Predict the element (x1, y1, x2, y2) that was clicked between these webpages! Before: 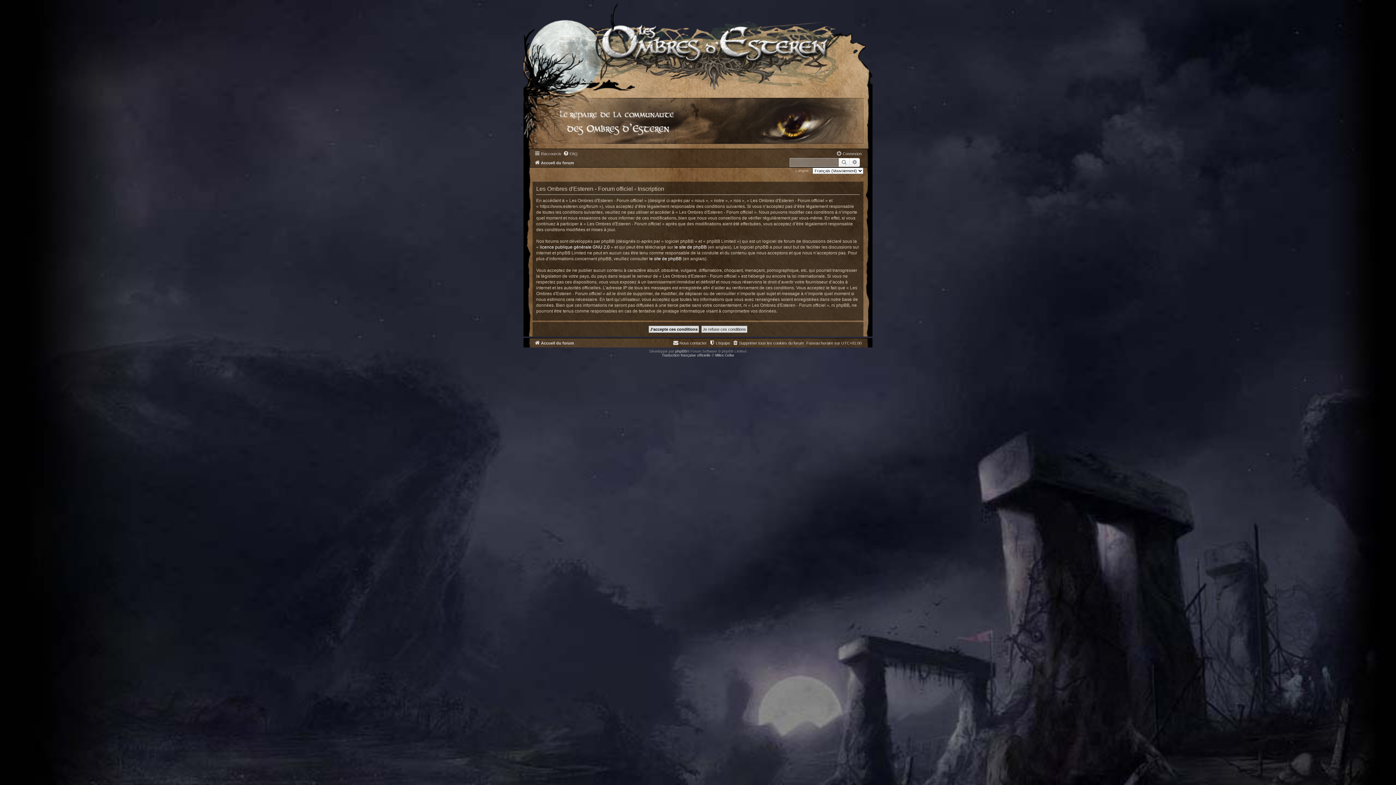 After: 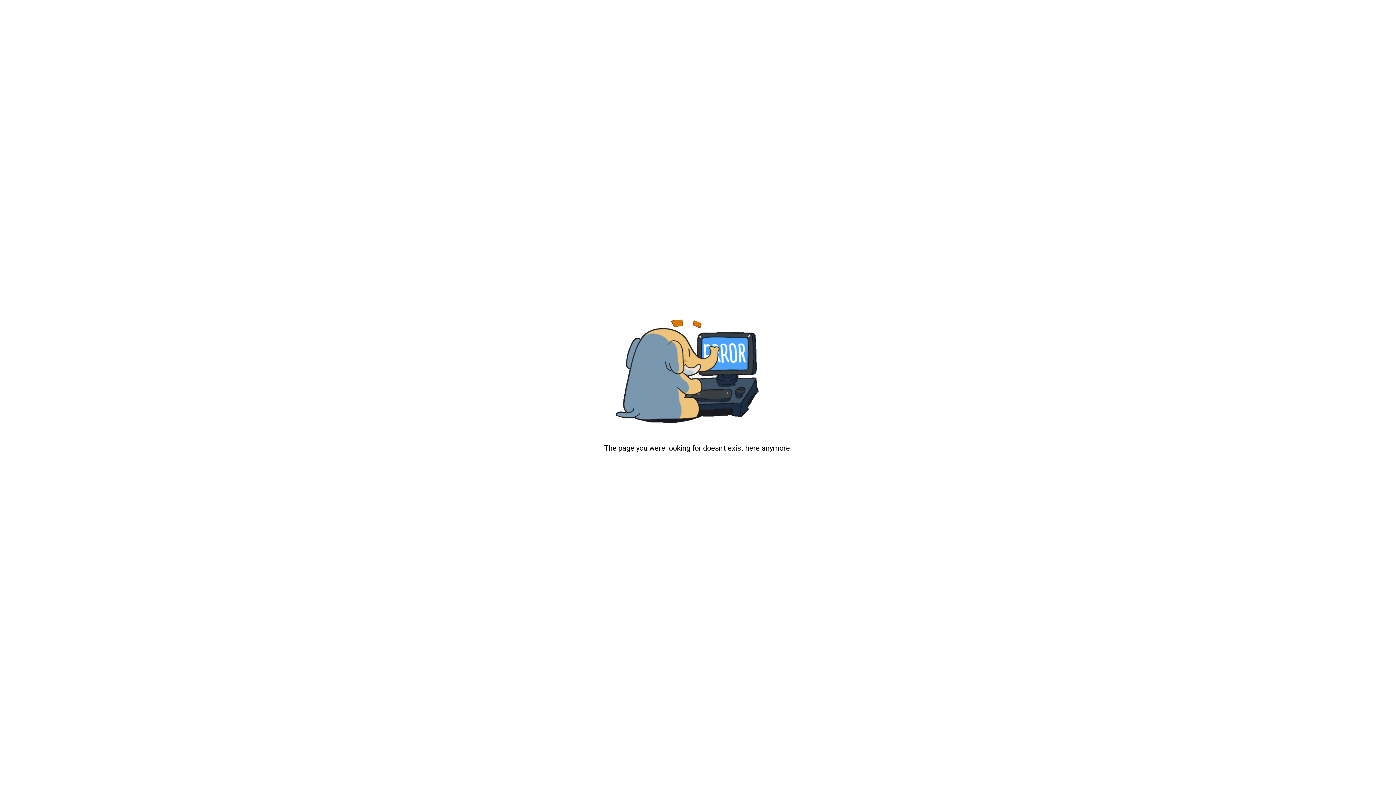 Action: bbox: (715, 353, 734, 357) label: Miles Cellar